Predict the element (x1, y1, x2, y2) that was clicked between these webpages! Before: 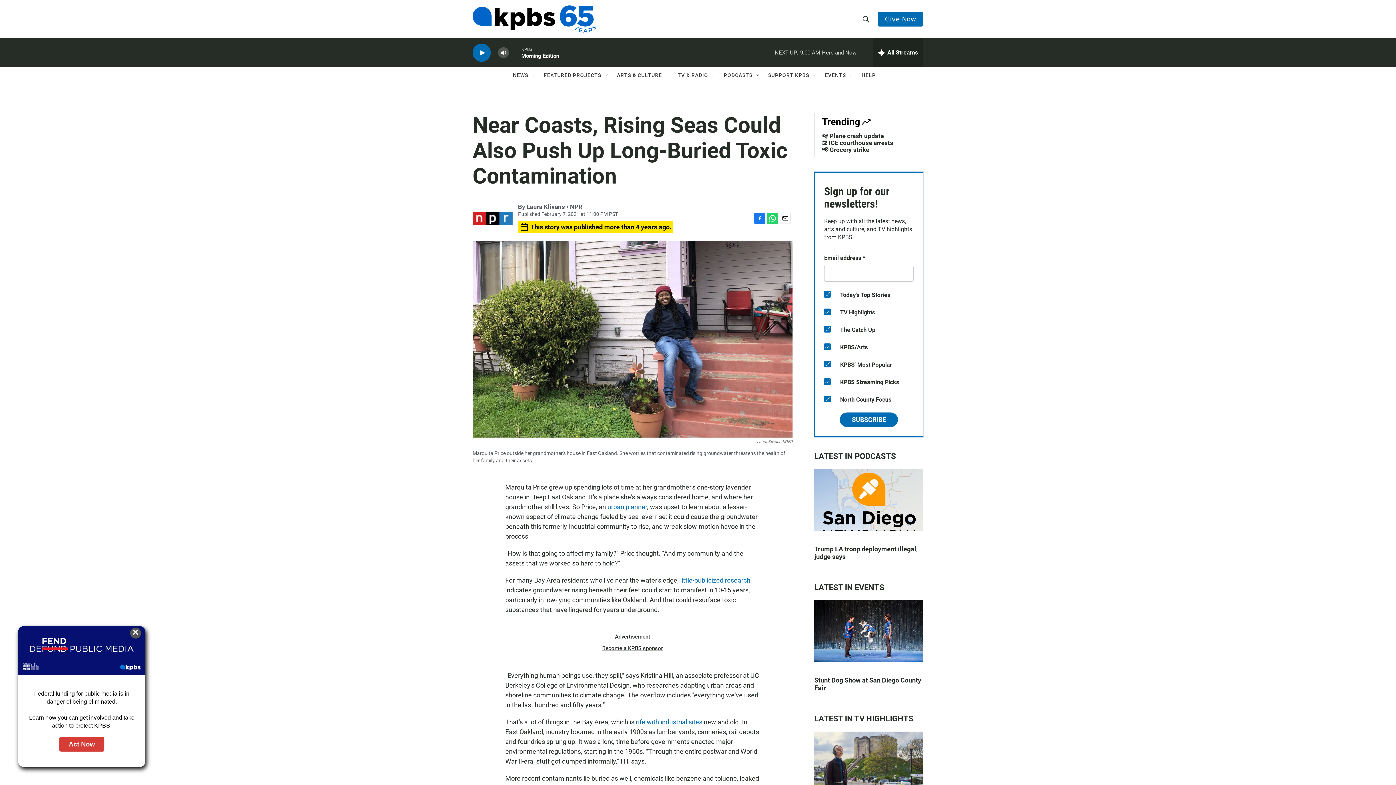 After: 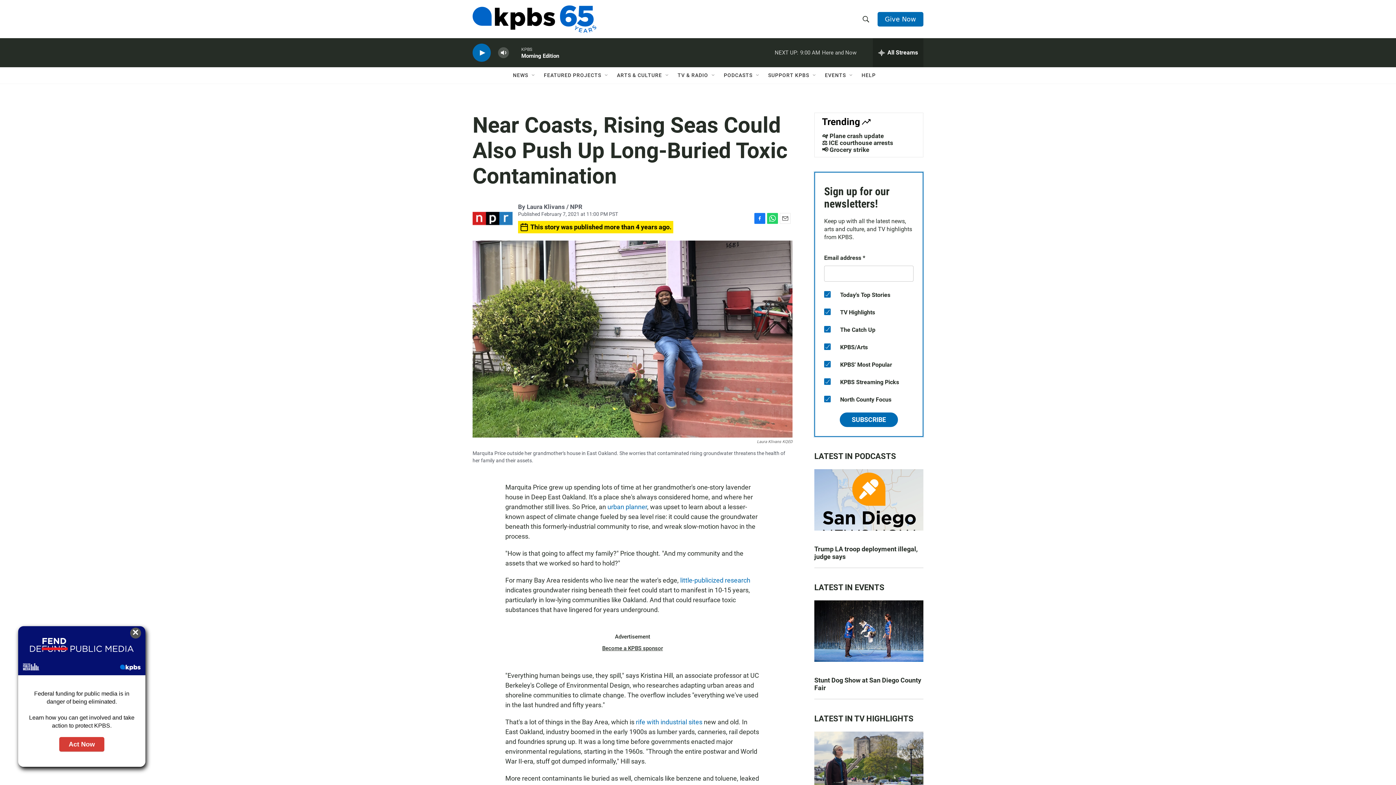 Action: bbox: (767, 245, 778, 256) label: WhatsApp